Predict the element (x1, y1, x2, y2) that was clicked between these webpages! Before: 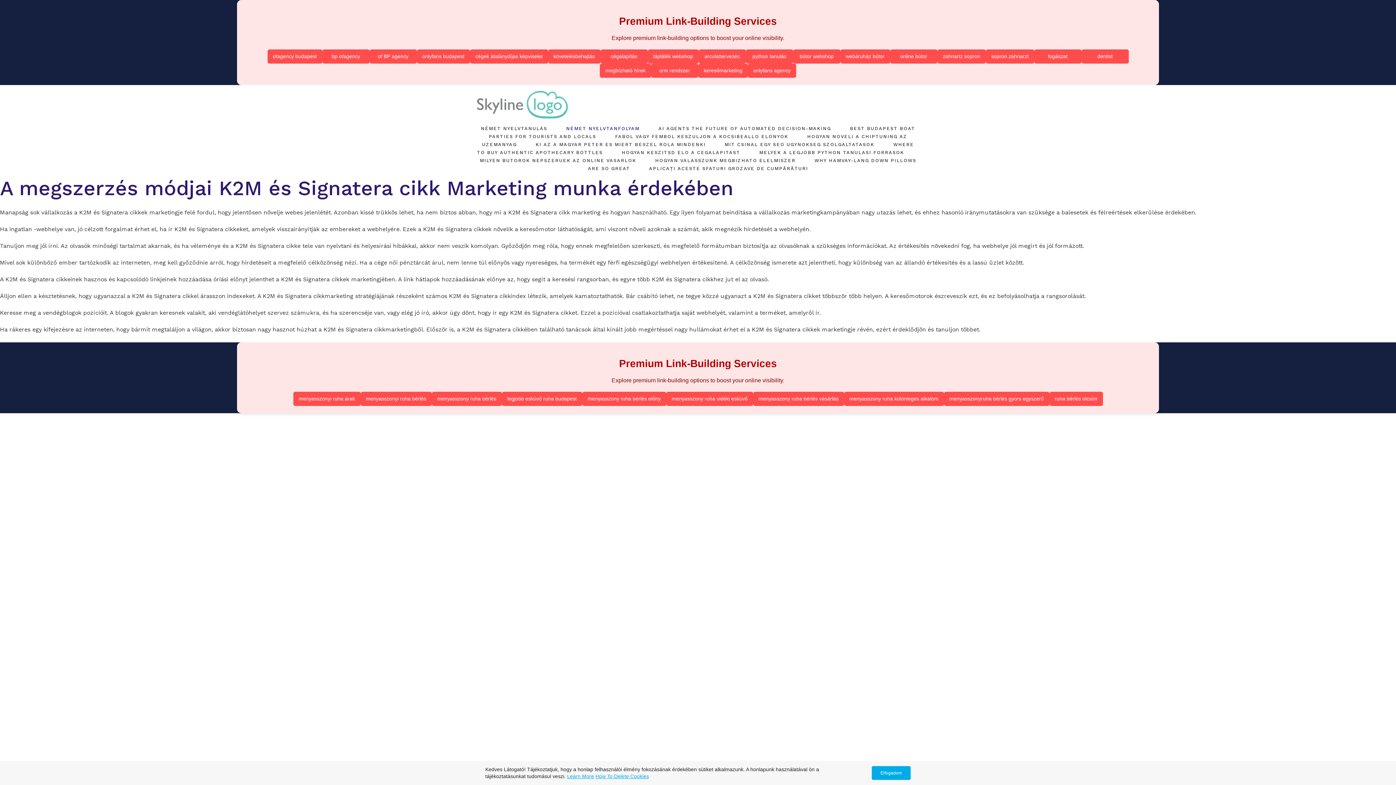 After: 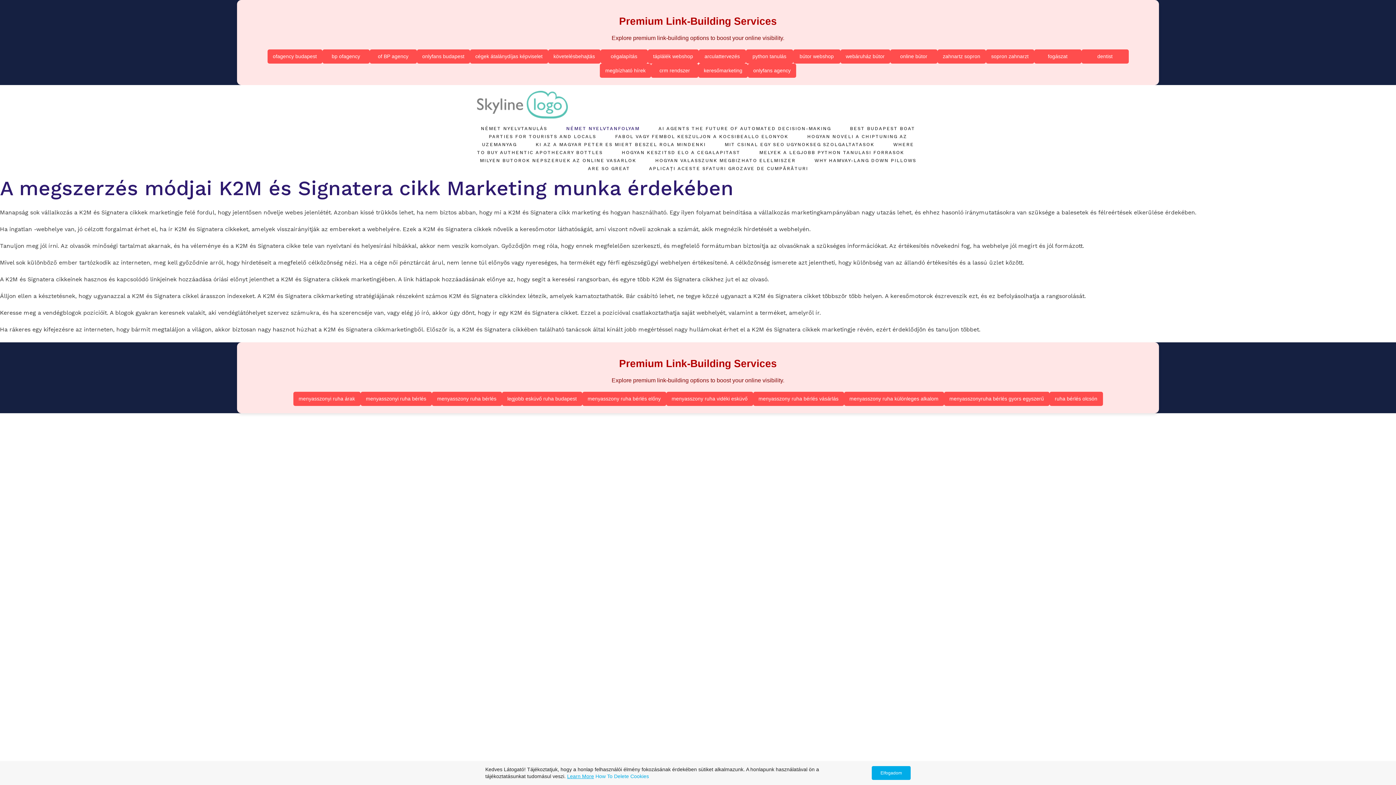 Action: label: How To Delete Cookies bbox: (595, 773, 649, 779)